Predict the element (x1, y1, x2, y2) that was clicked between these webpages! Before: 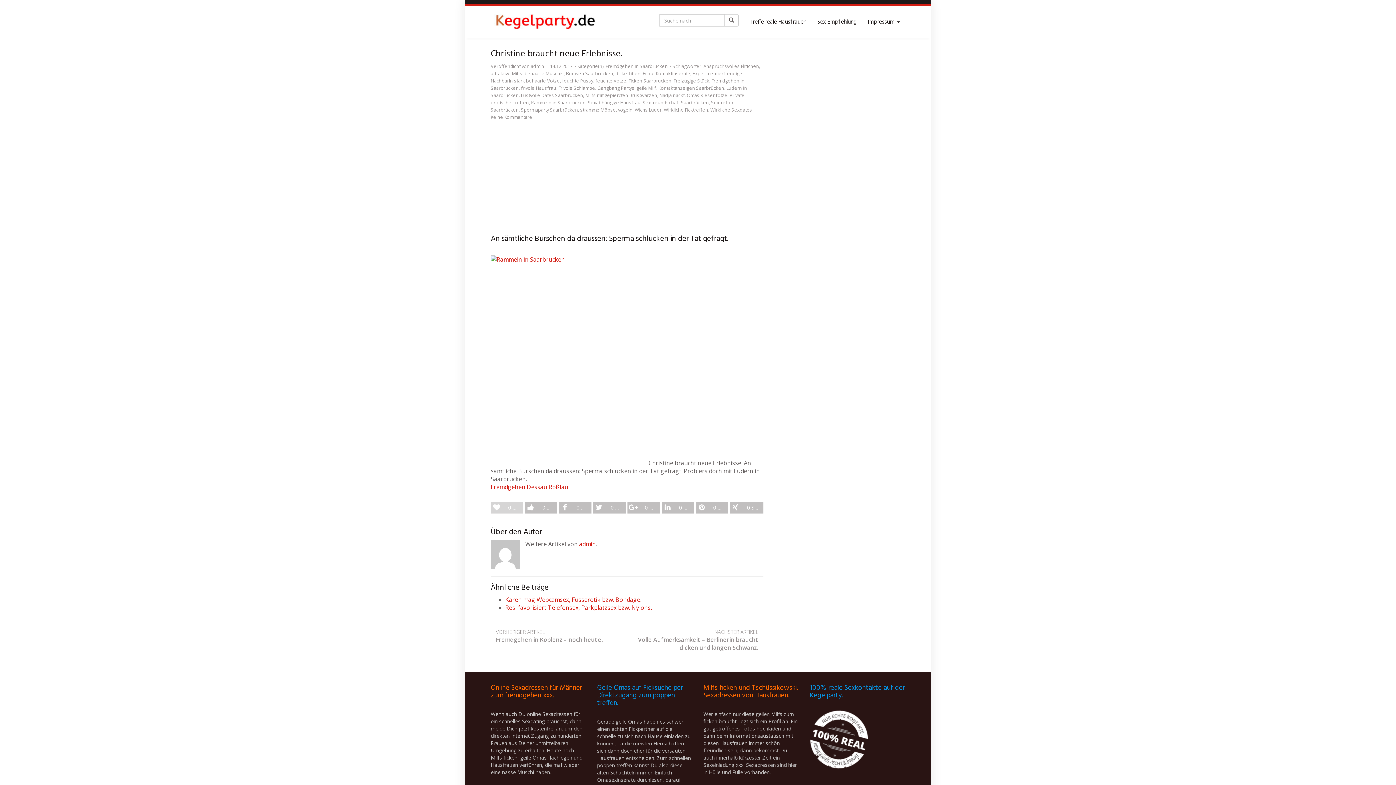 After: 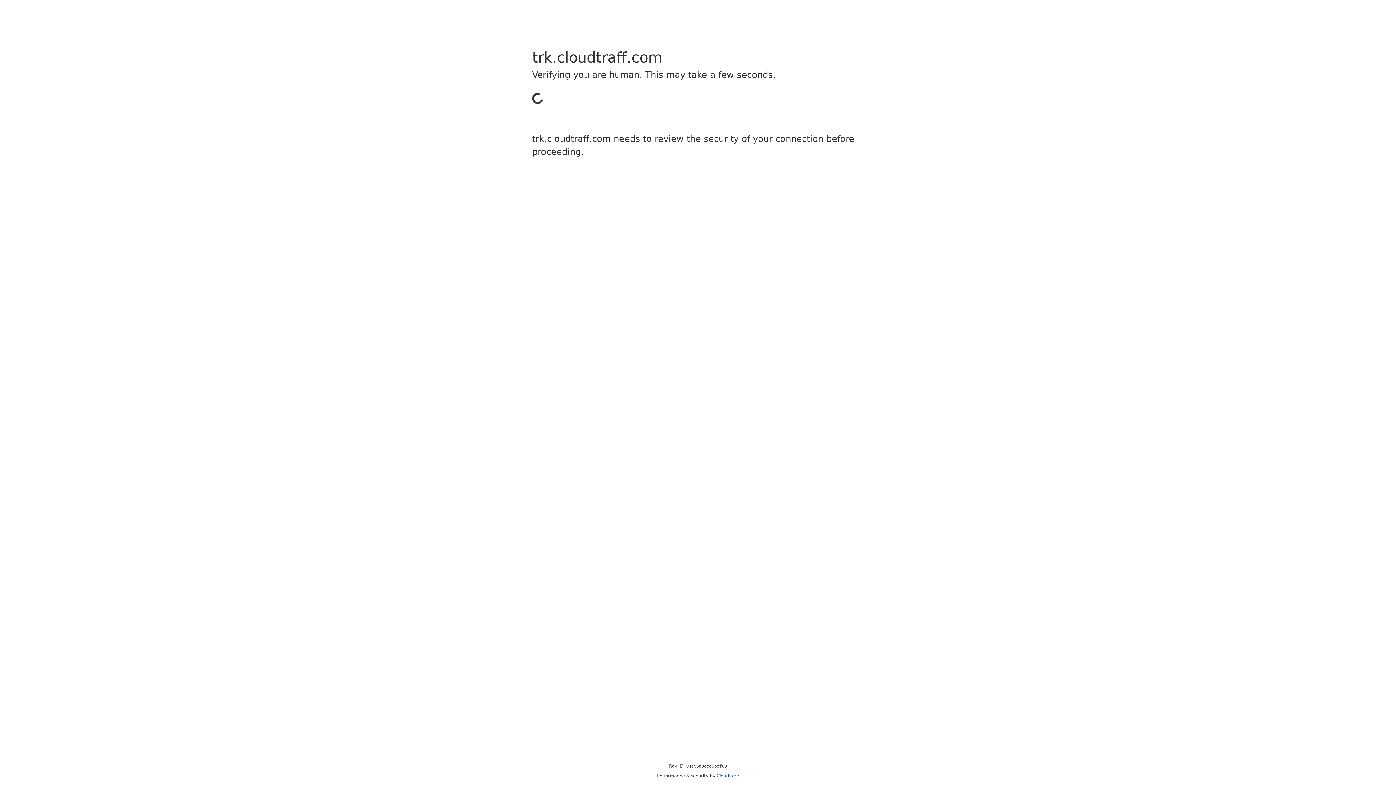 Action: label: Treffe reale Hausfrauen bbox: (744, 14, 812, 29)